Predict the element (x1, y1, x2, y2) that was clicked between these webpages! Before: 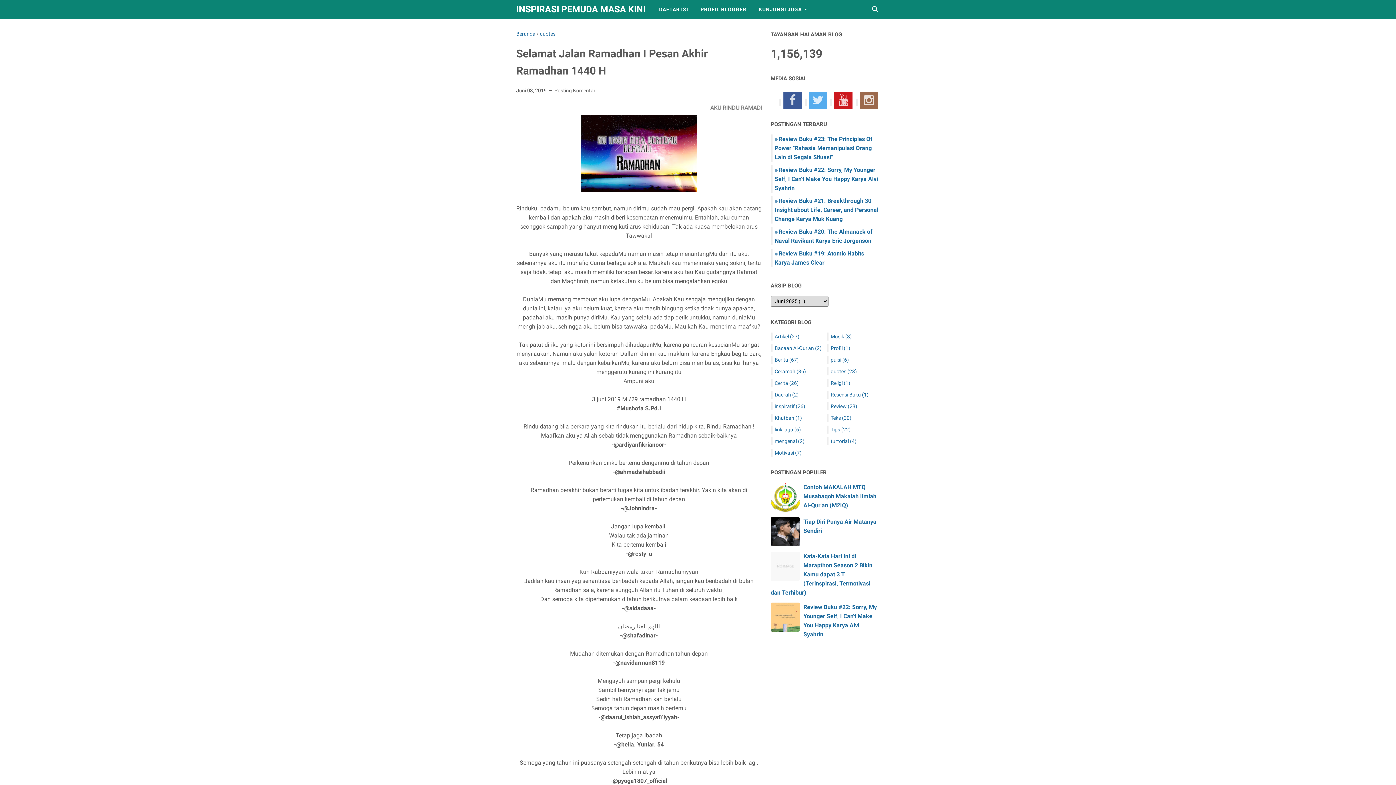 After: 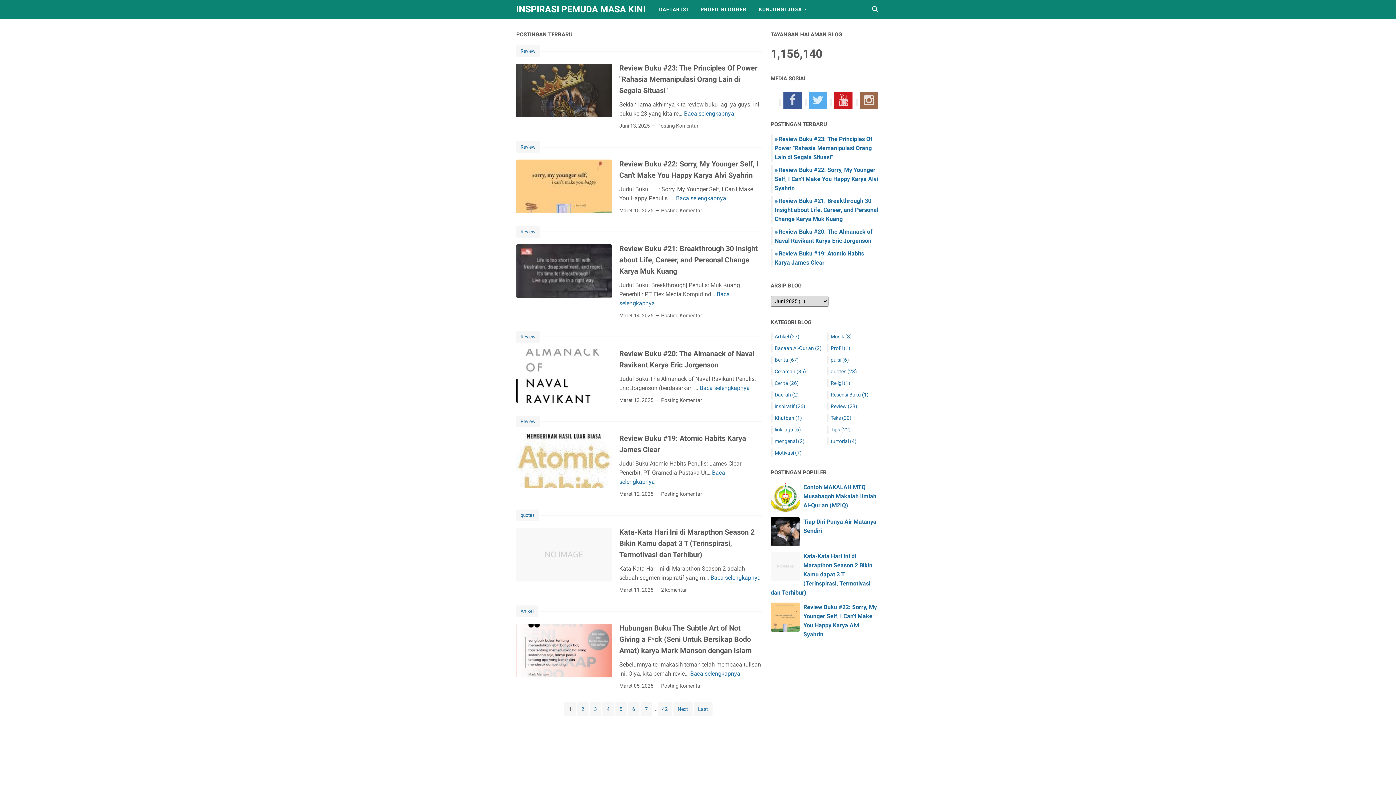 Action: bbox: (516, 30, 535, 36) label: Beranda